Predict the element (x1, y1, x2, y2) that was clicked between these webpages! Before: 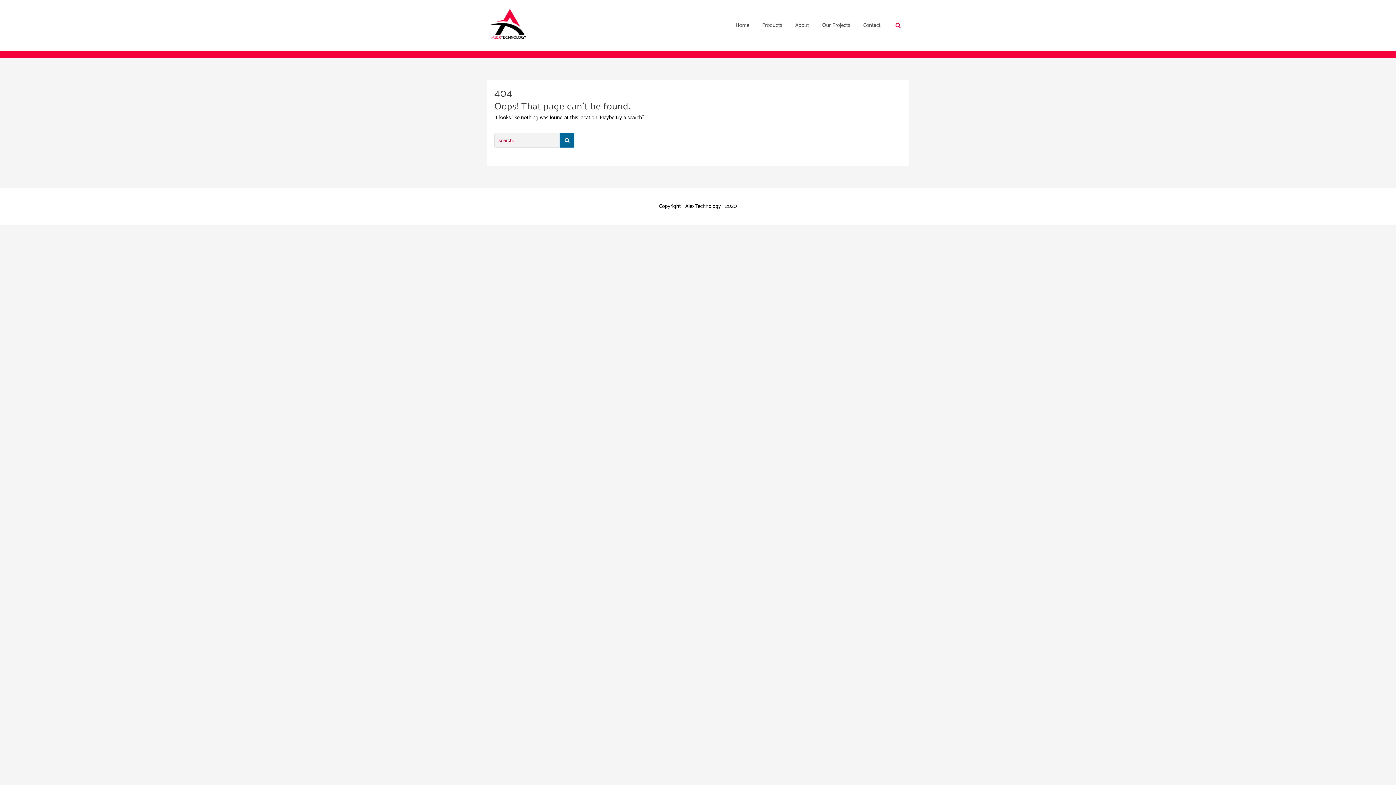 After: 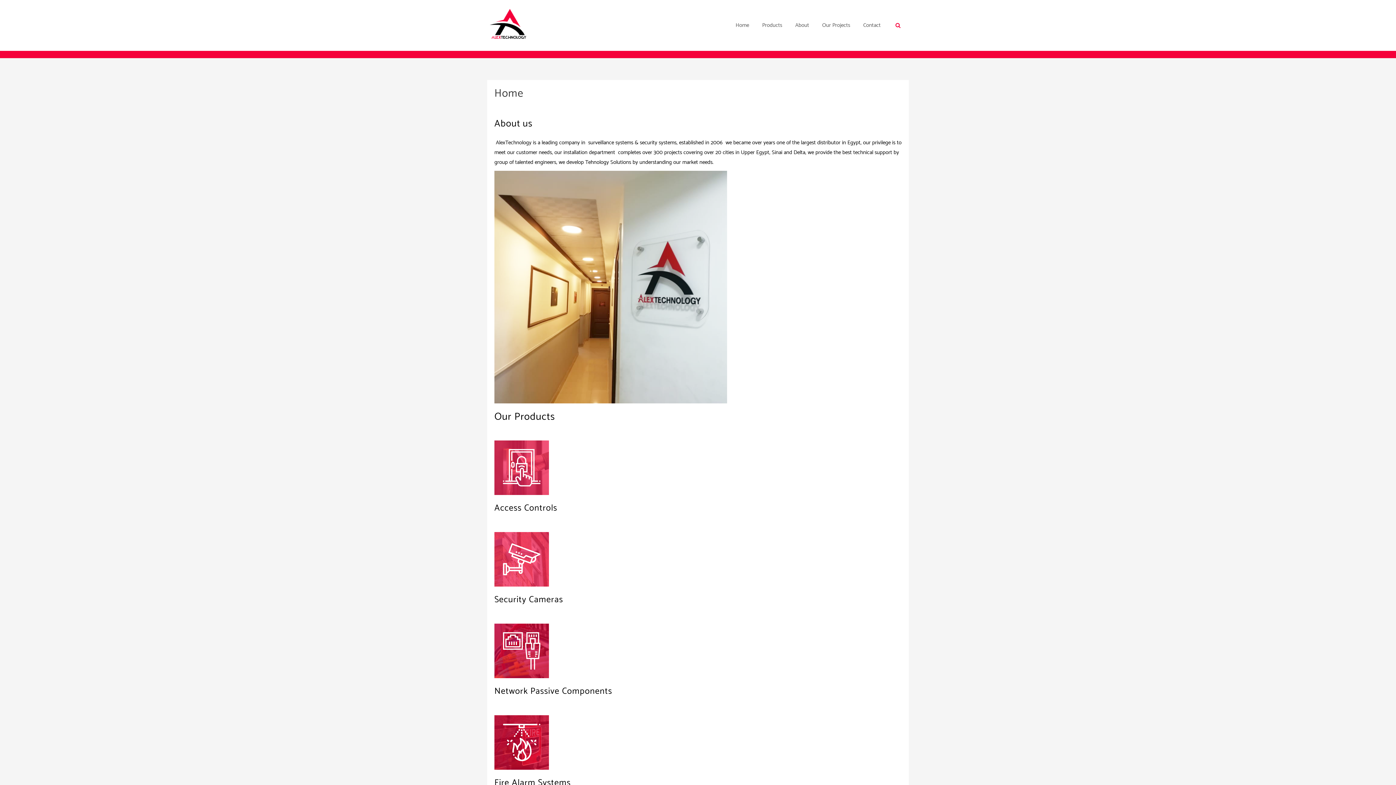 Action: bbox: (487, 36, 530, 45)